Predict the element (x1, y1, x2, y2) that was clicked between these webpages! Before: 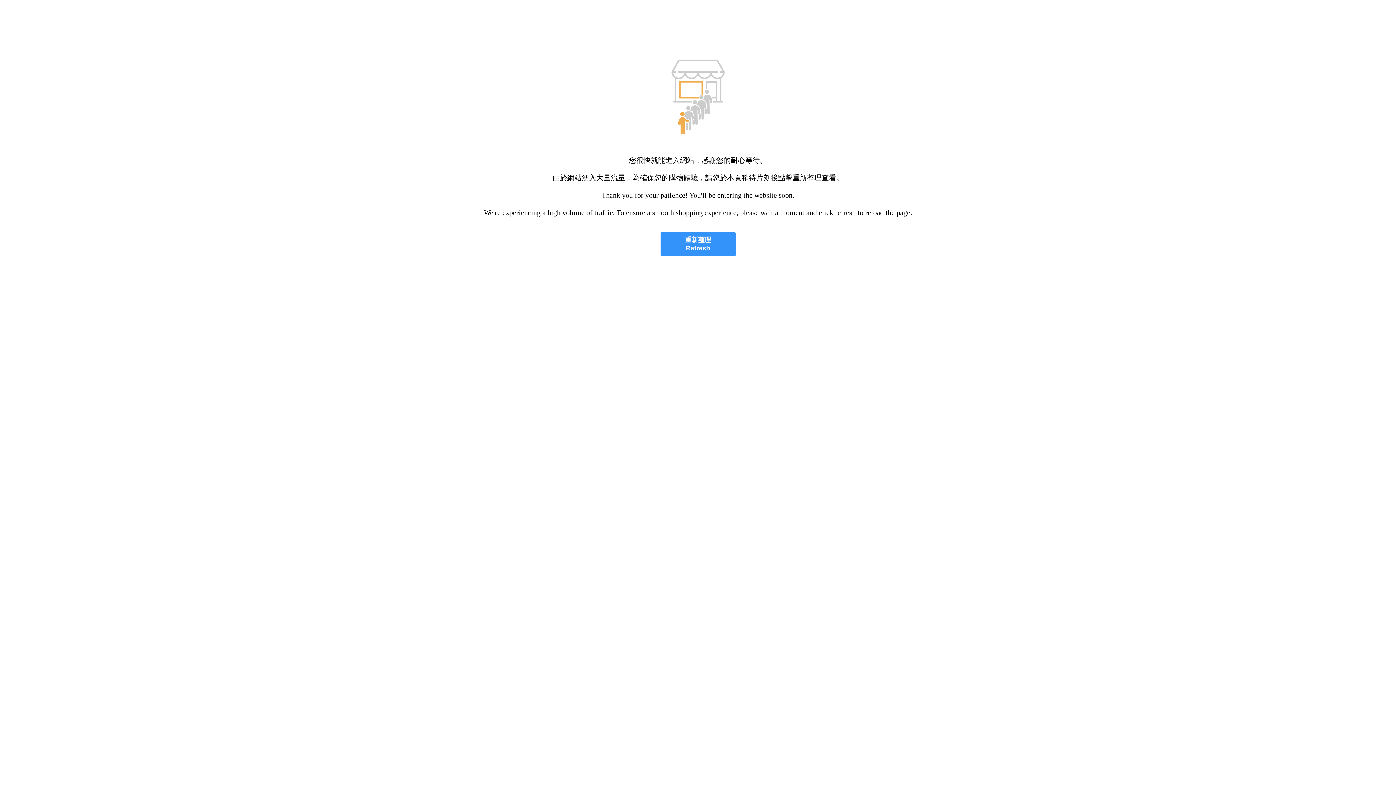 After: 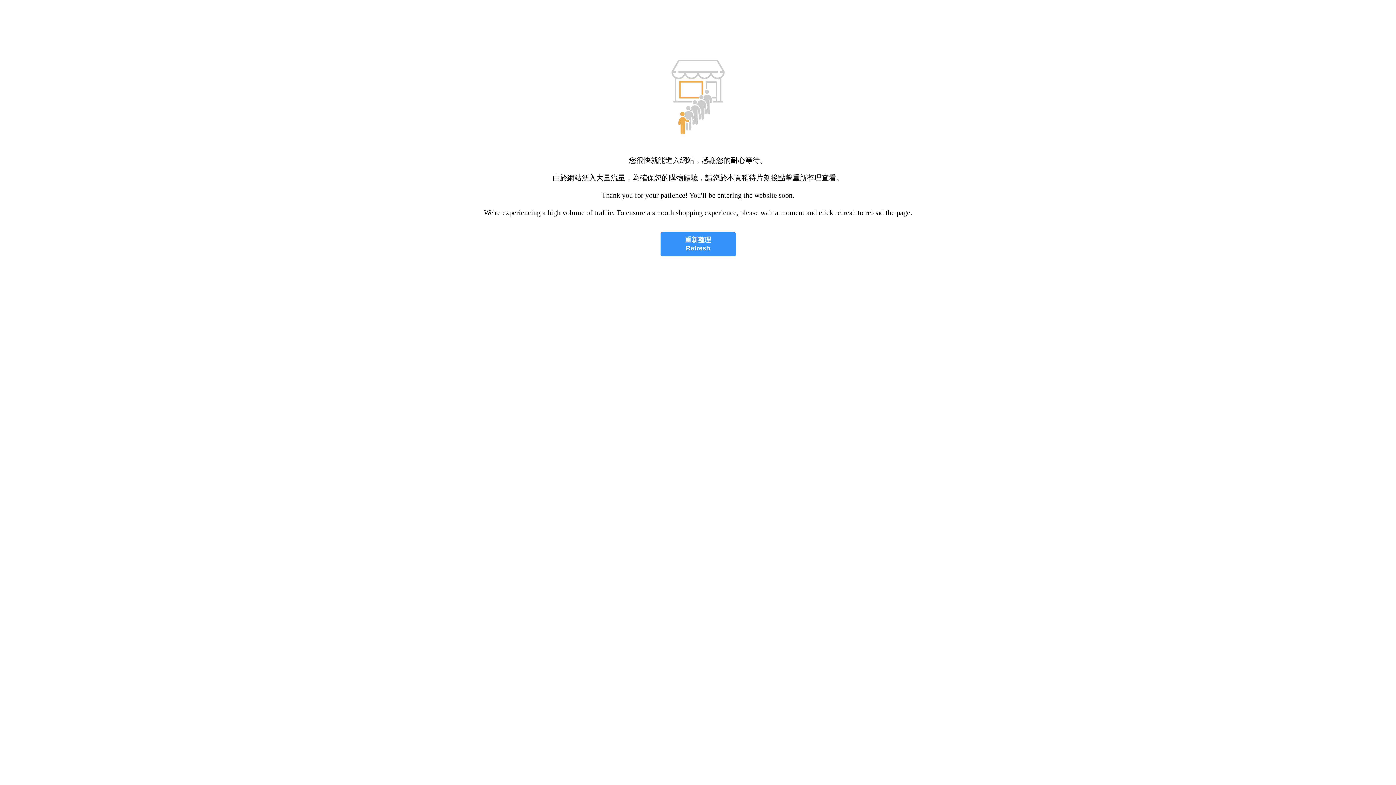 Action: bbox: (660, 232, 735, 256) label: 重新整理
Refresh